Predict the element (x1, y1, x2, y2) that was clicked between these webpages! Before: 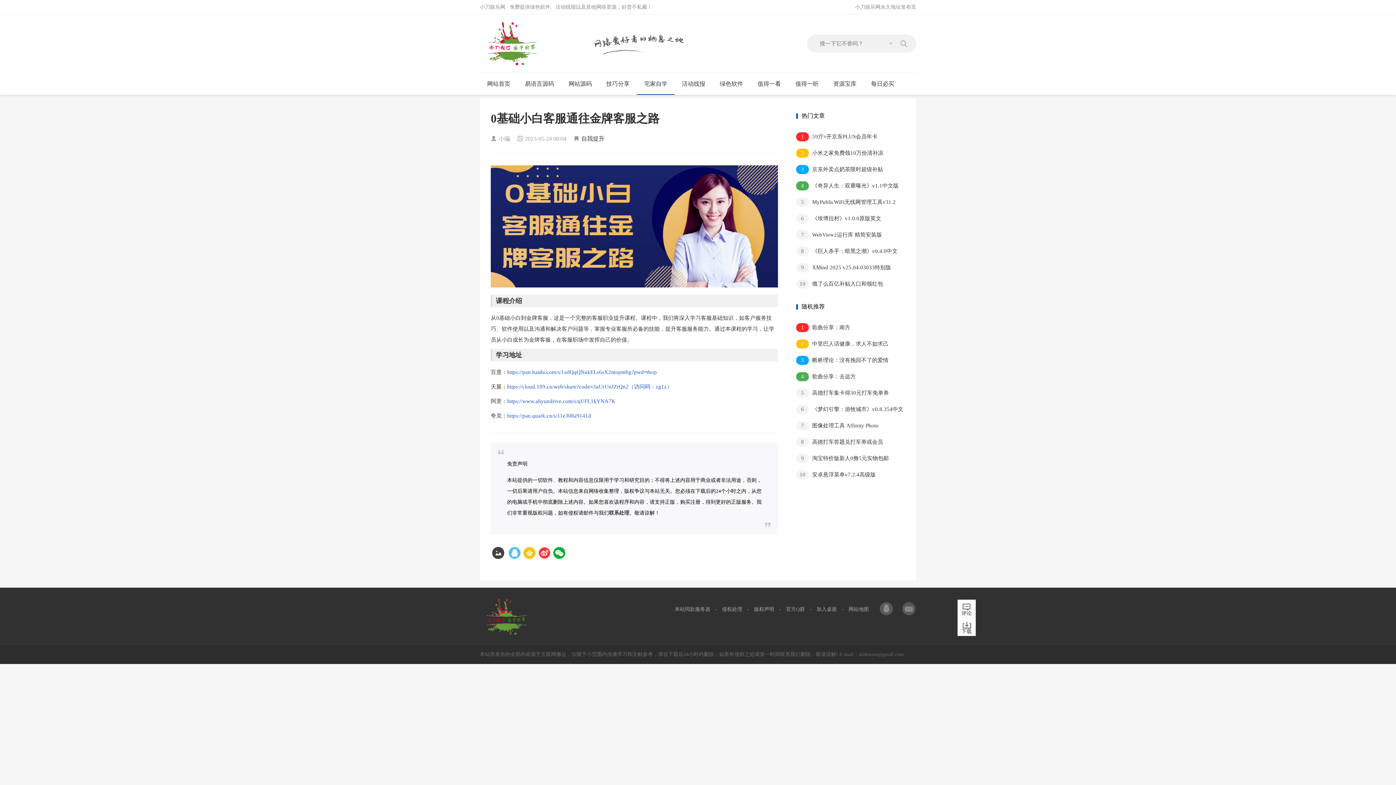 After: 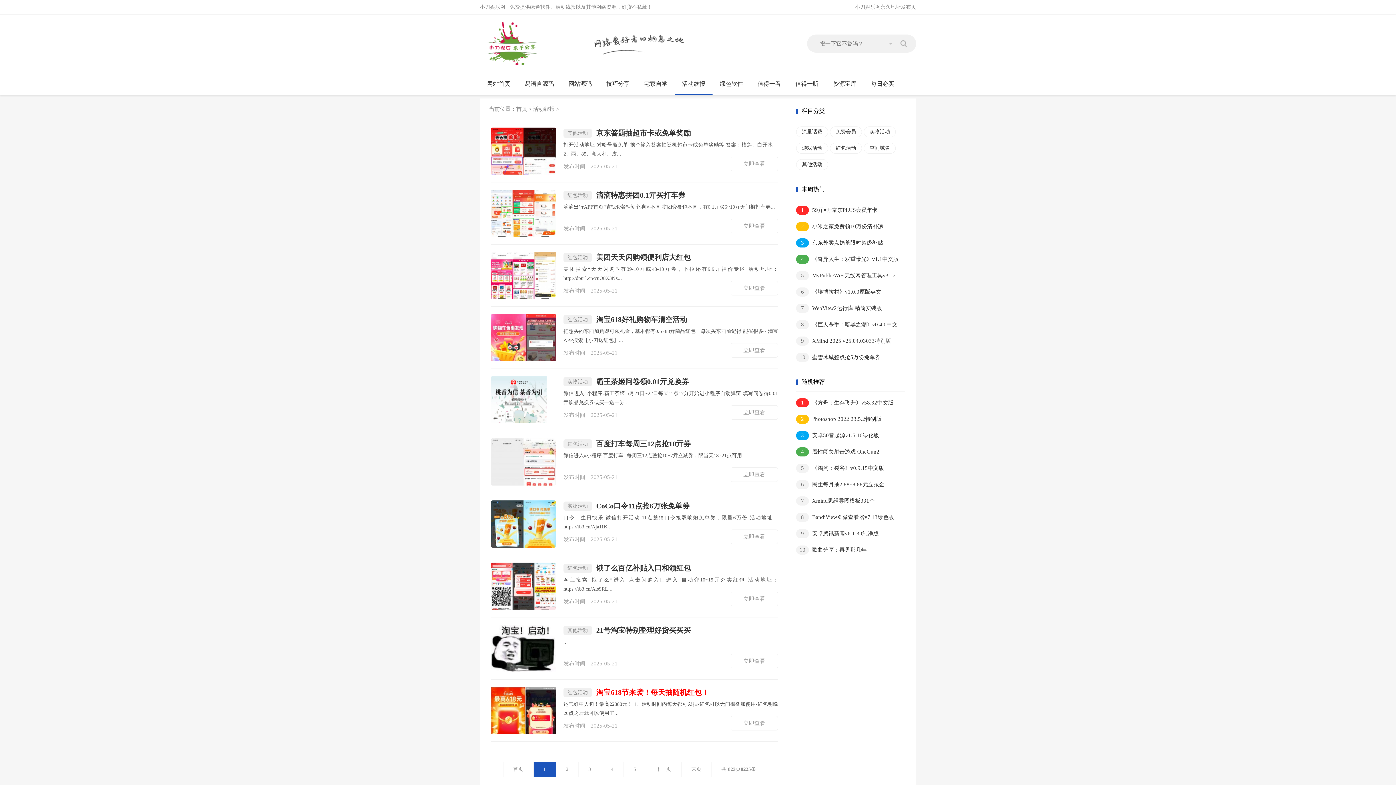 Action: bbox: (674, 73, 712, 94) label: 活动线报